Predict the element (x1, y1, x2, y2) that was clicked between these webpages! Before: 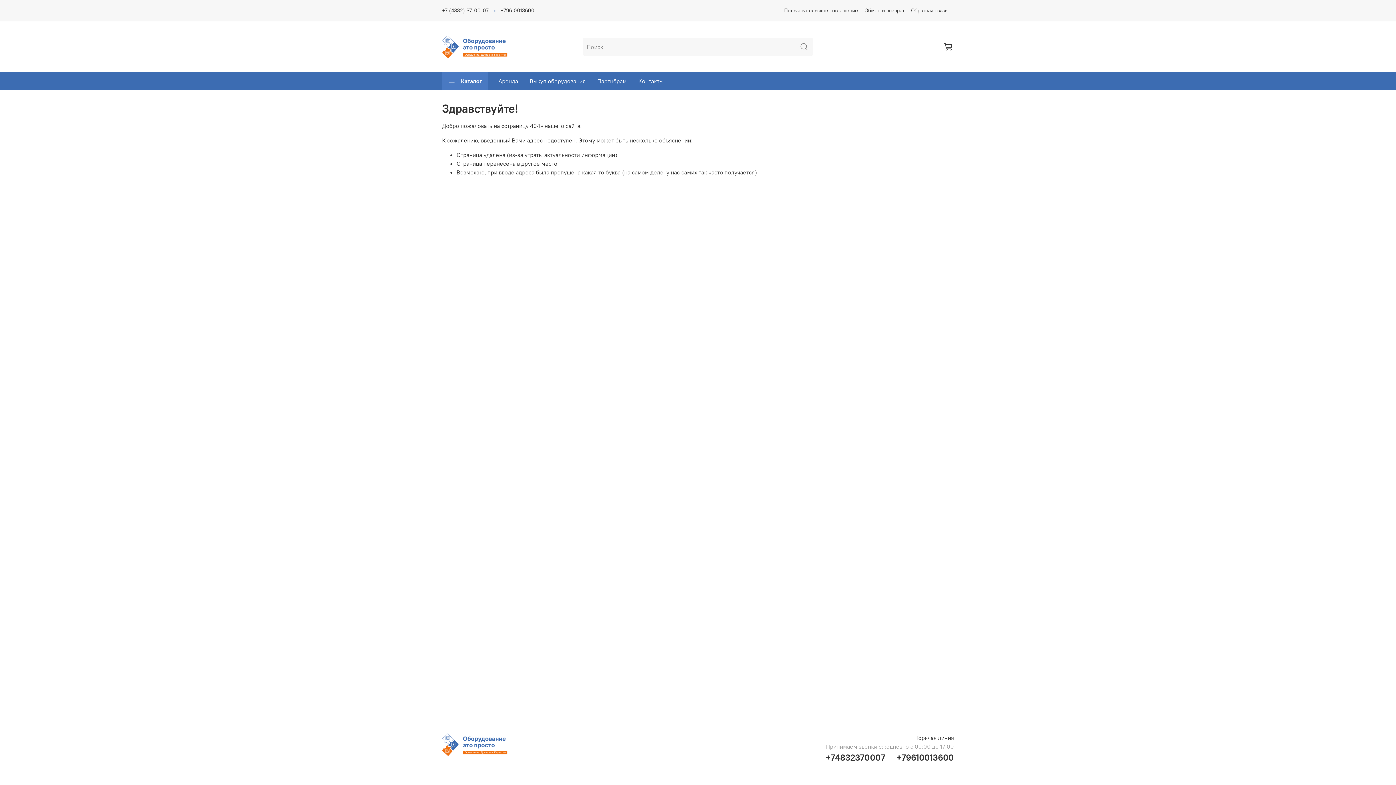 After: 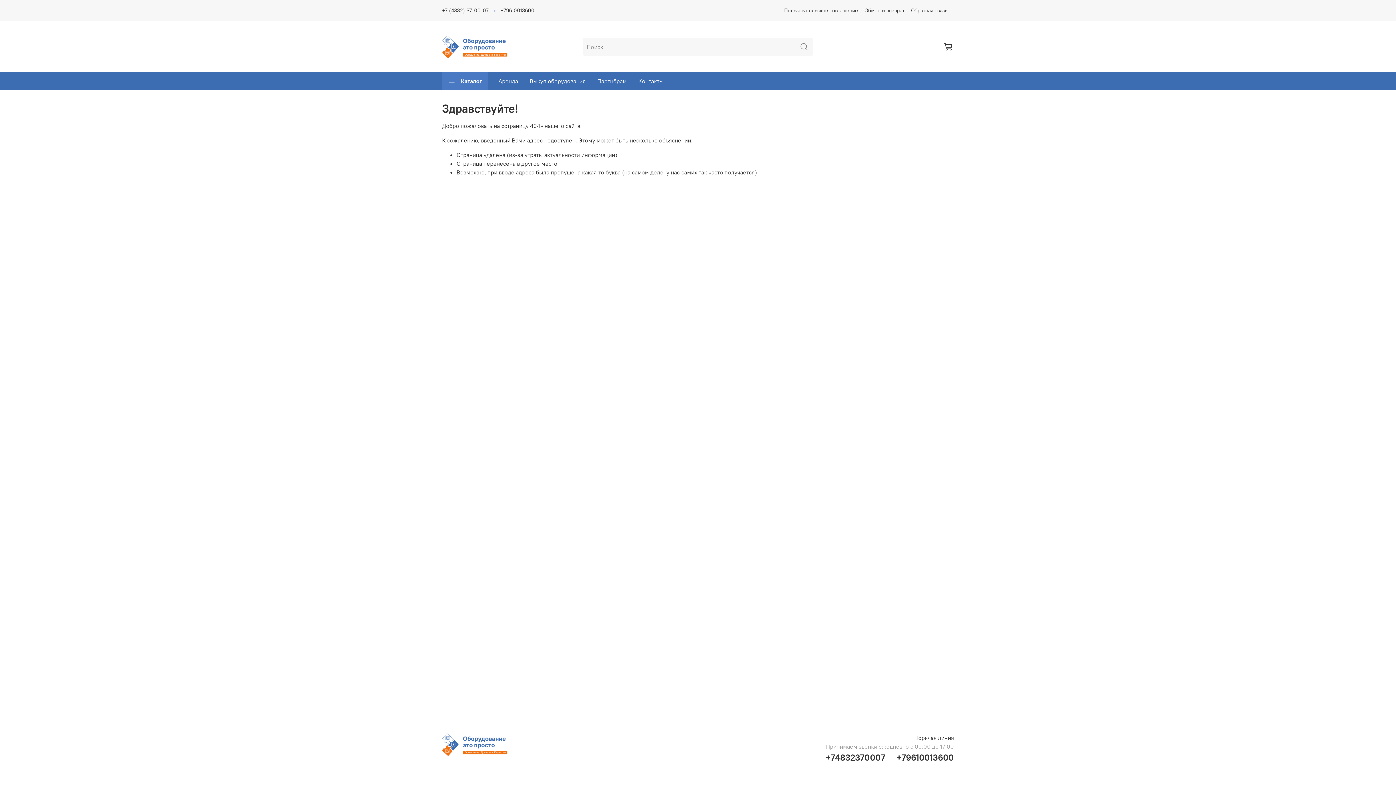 Action: label: +7 (4832) 37-00-07 bbox: (442, 7, 488, 13)